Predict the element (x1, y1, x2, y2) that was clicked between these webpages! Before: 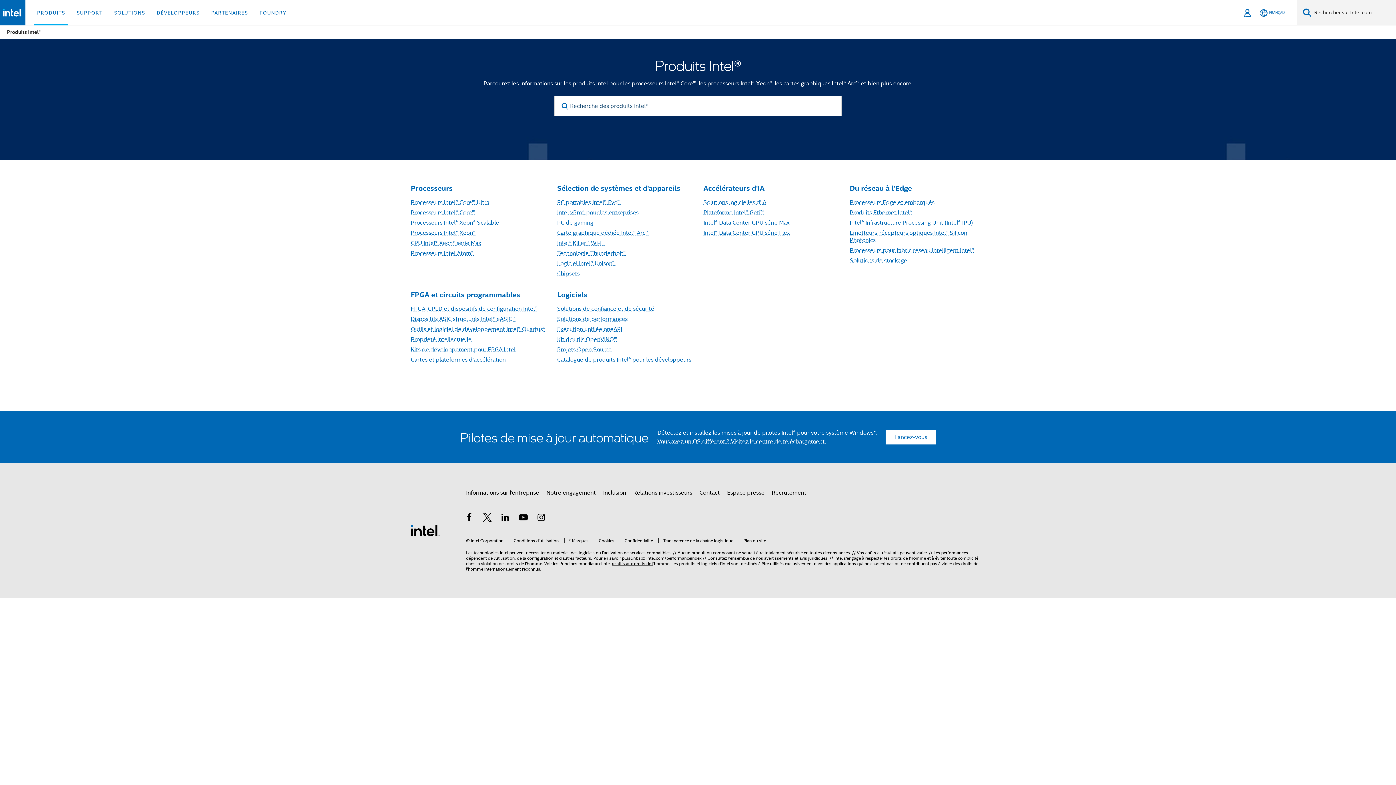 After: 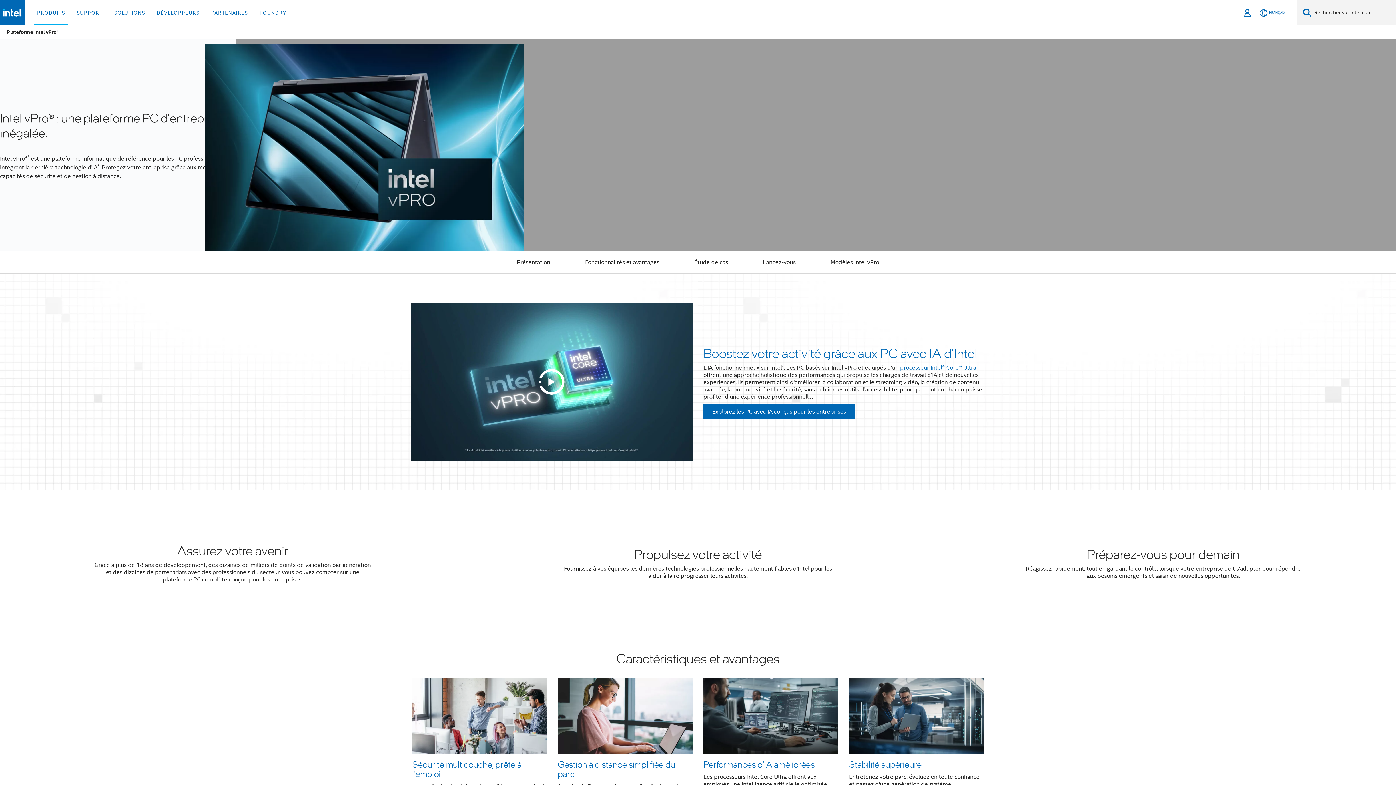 Action: bbox: (557, 209, 638, 216) label: Intel vPro® pour les entreprises